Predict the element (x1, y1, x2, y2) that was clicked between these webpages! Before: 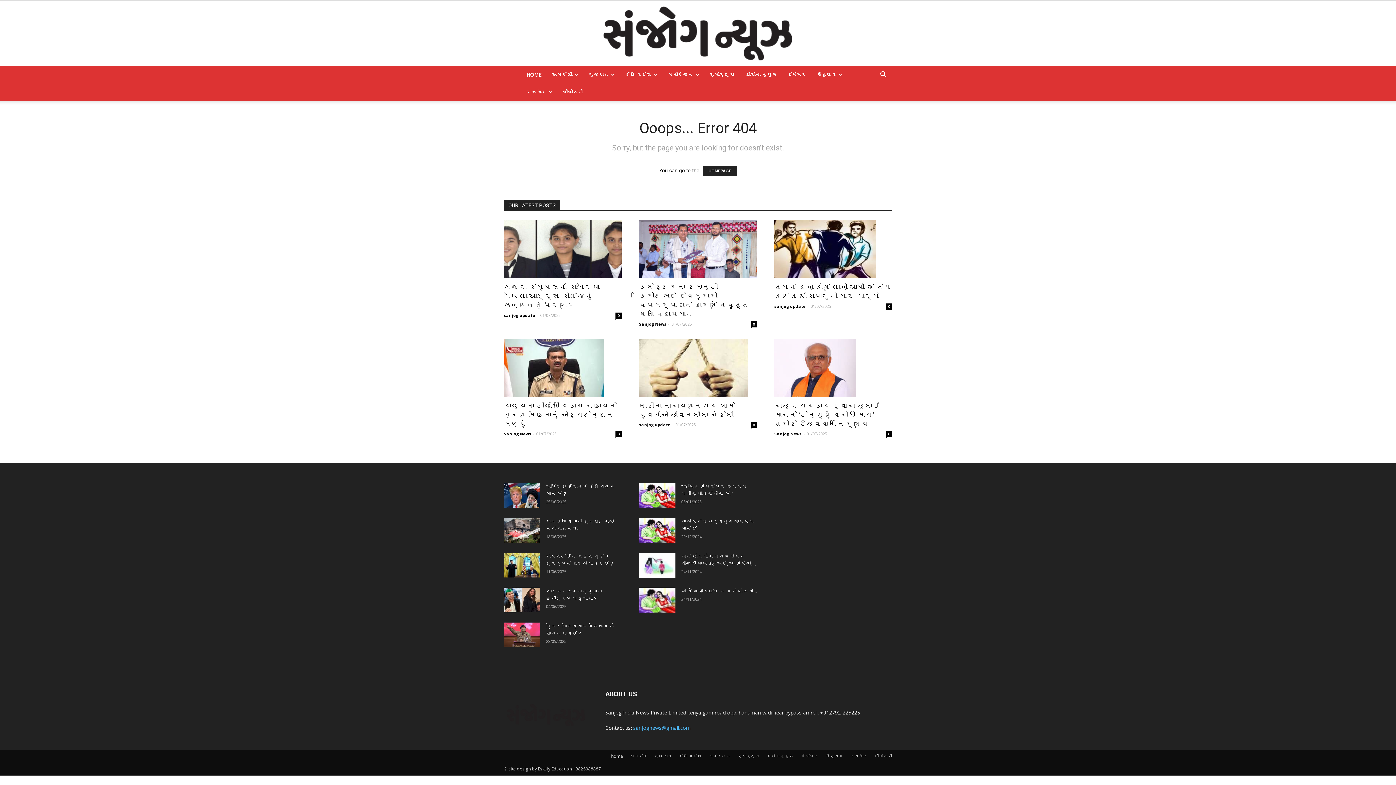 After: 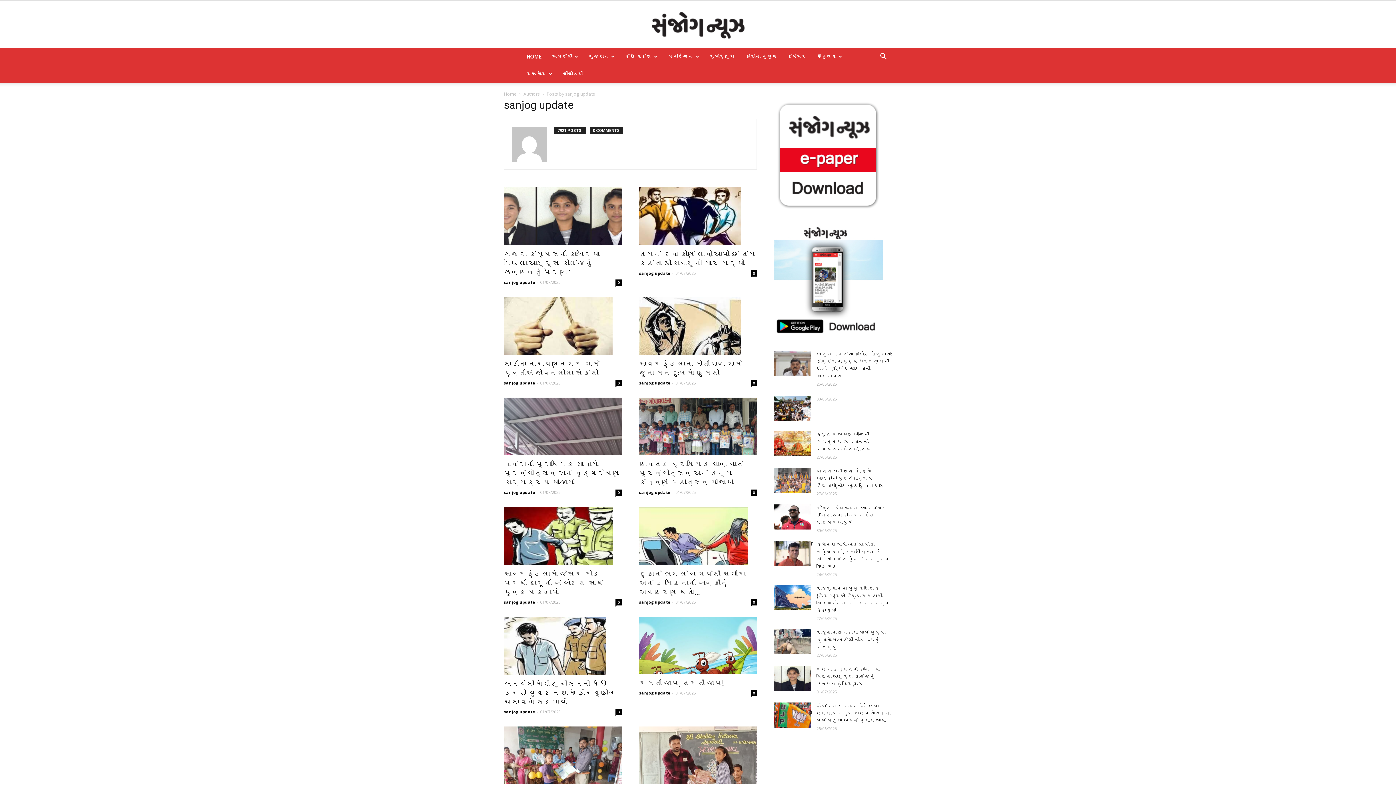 Action: bbox: (639, 422, 670, 427) label: sanjog update